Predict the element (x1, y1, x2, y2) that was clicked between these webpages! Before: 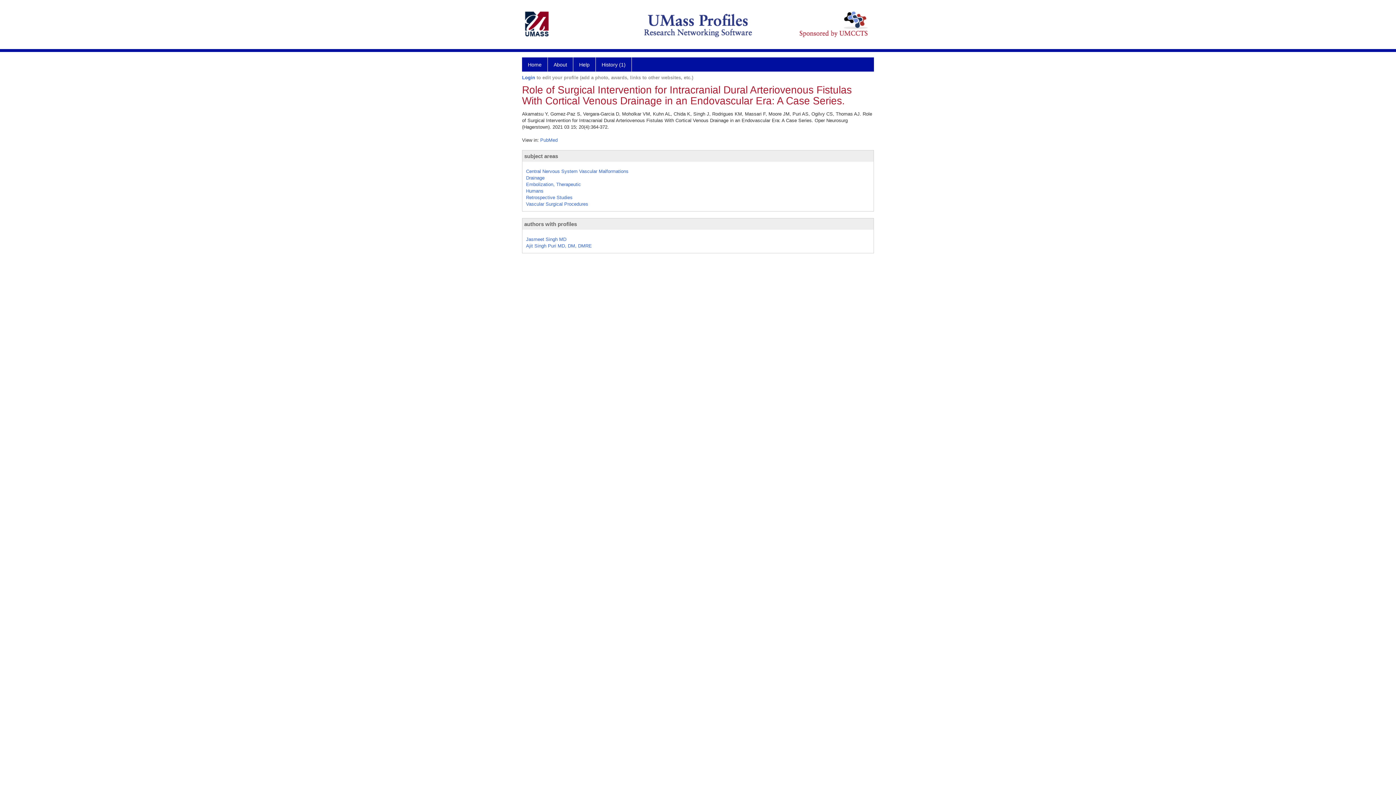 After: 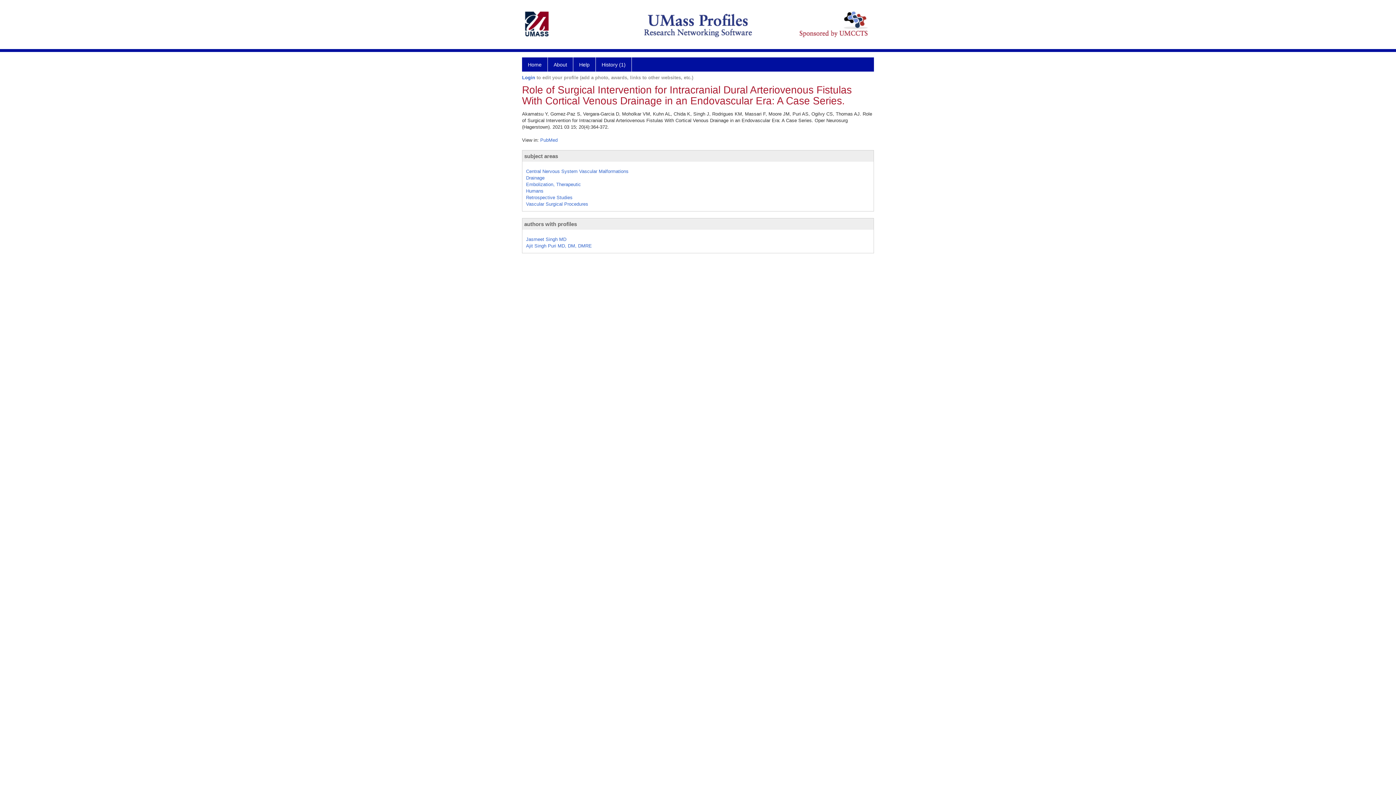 Action: label: authors with profiles bbox: (524, 221, 577, 227)